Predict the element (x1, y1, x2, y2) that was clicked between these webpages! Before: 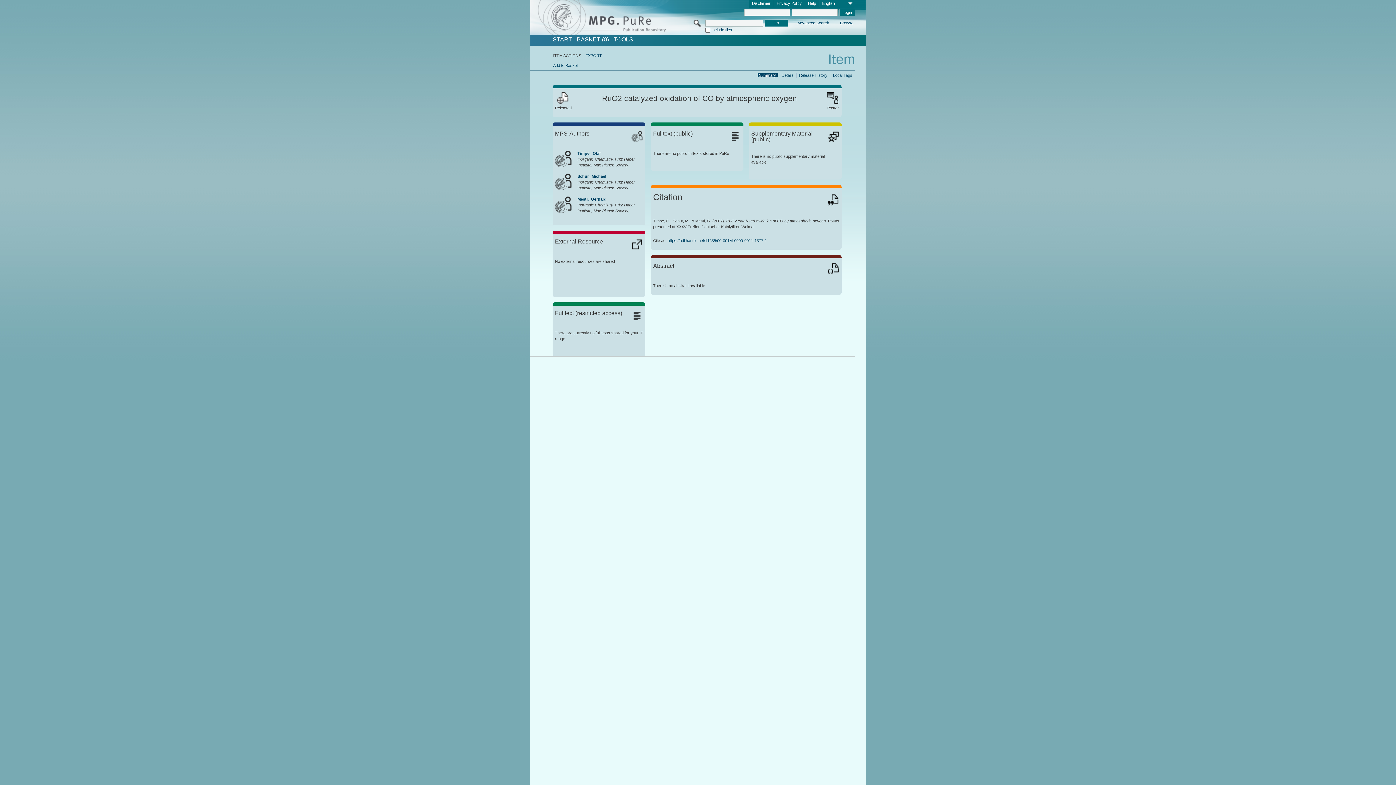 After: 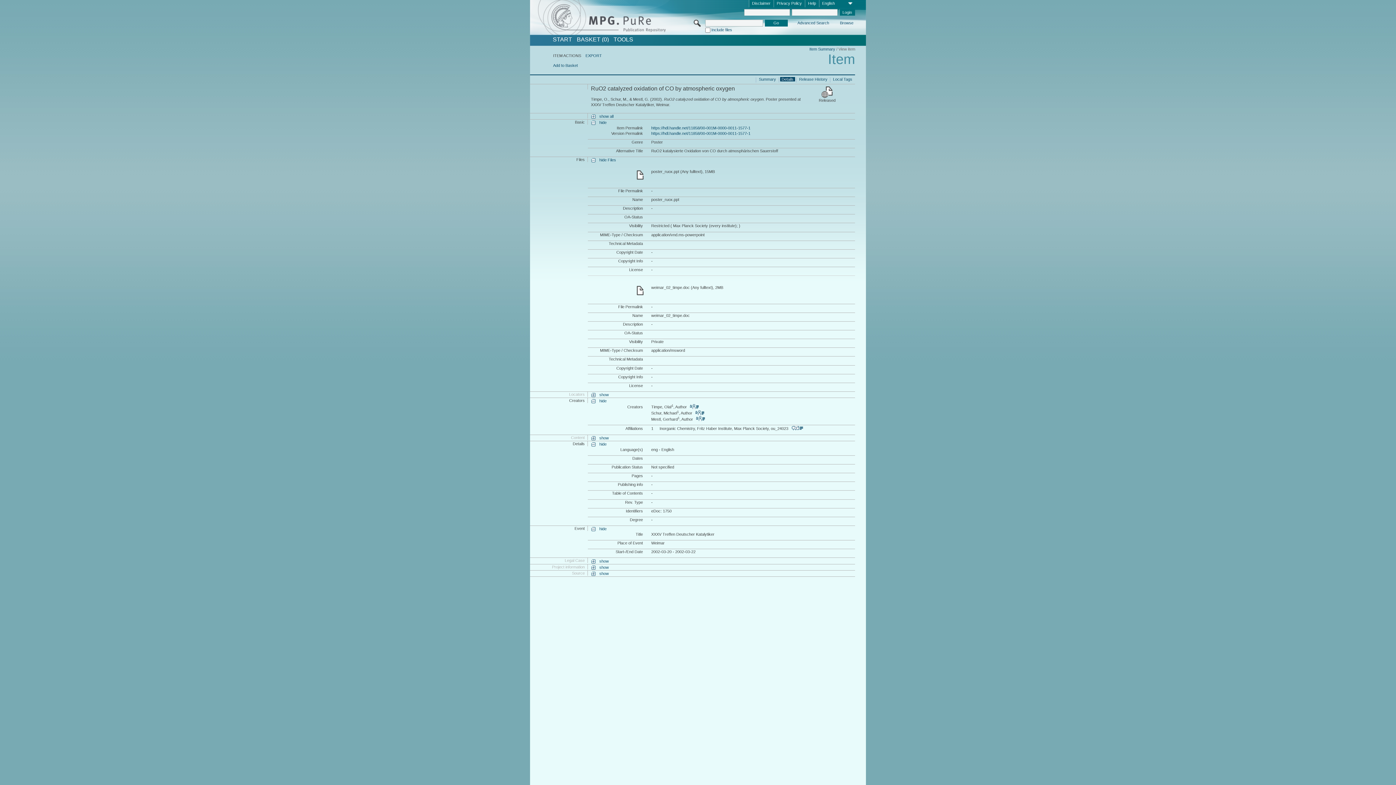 Action: label: Details bbox: (780, 72, 795, 77)